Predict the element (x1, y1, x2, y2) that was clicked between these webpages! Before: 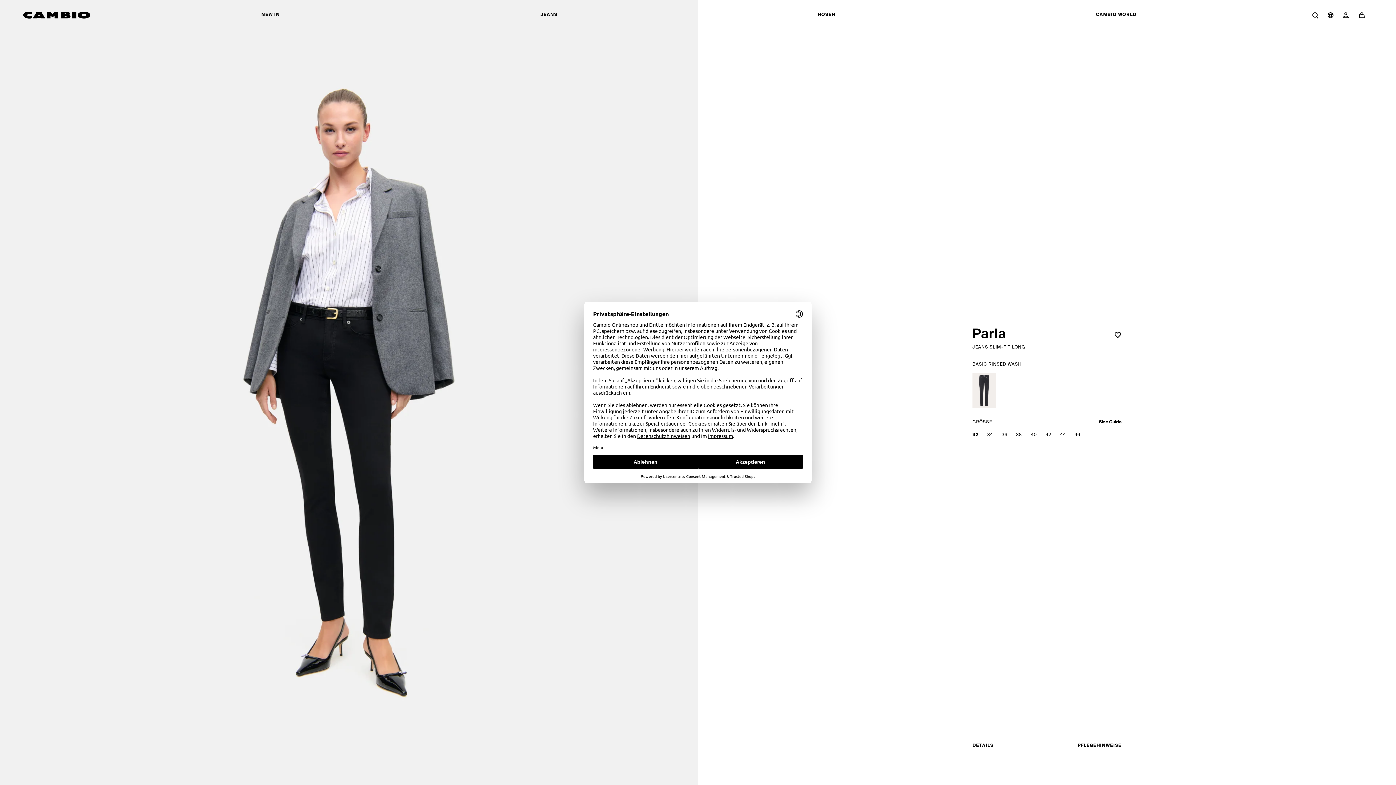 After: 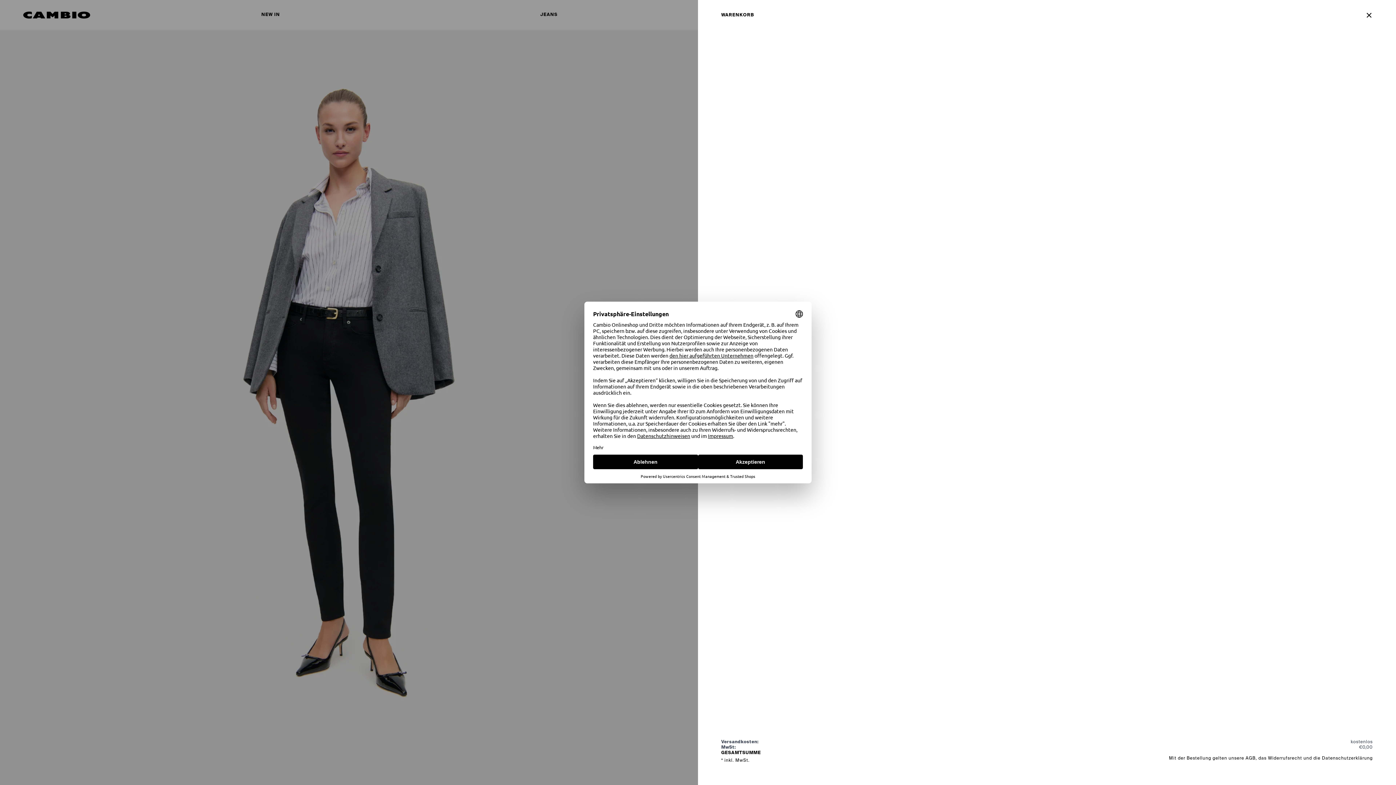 Action: bbox: (1354, 7, 1373, 23) label: Cart